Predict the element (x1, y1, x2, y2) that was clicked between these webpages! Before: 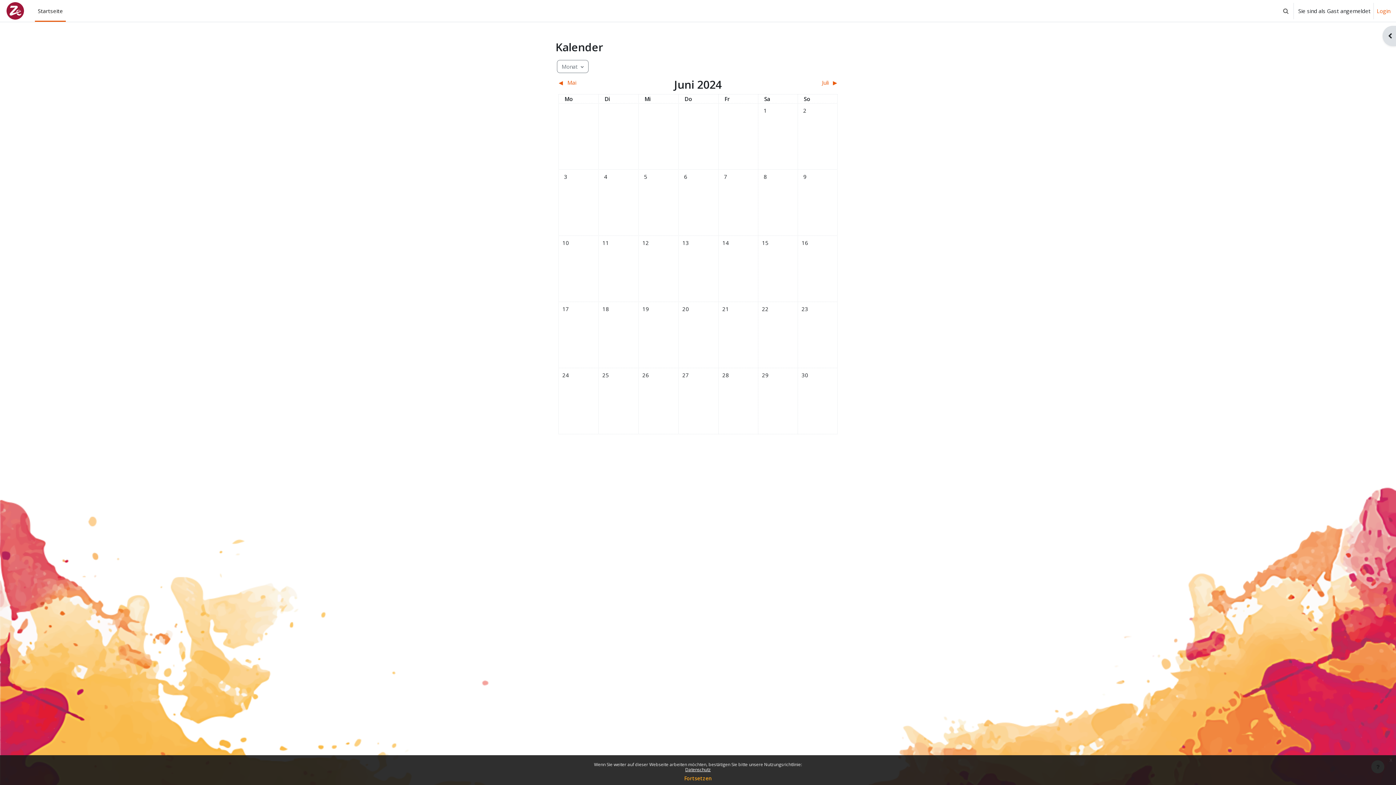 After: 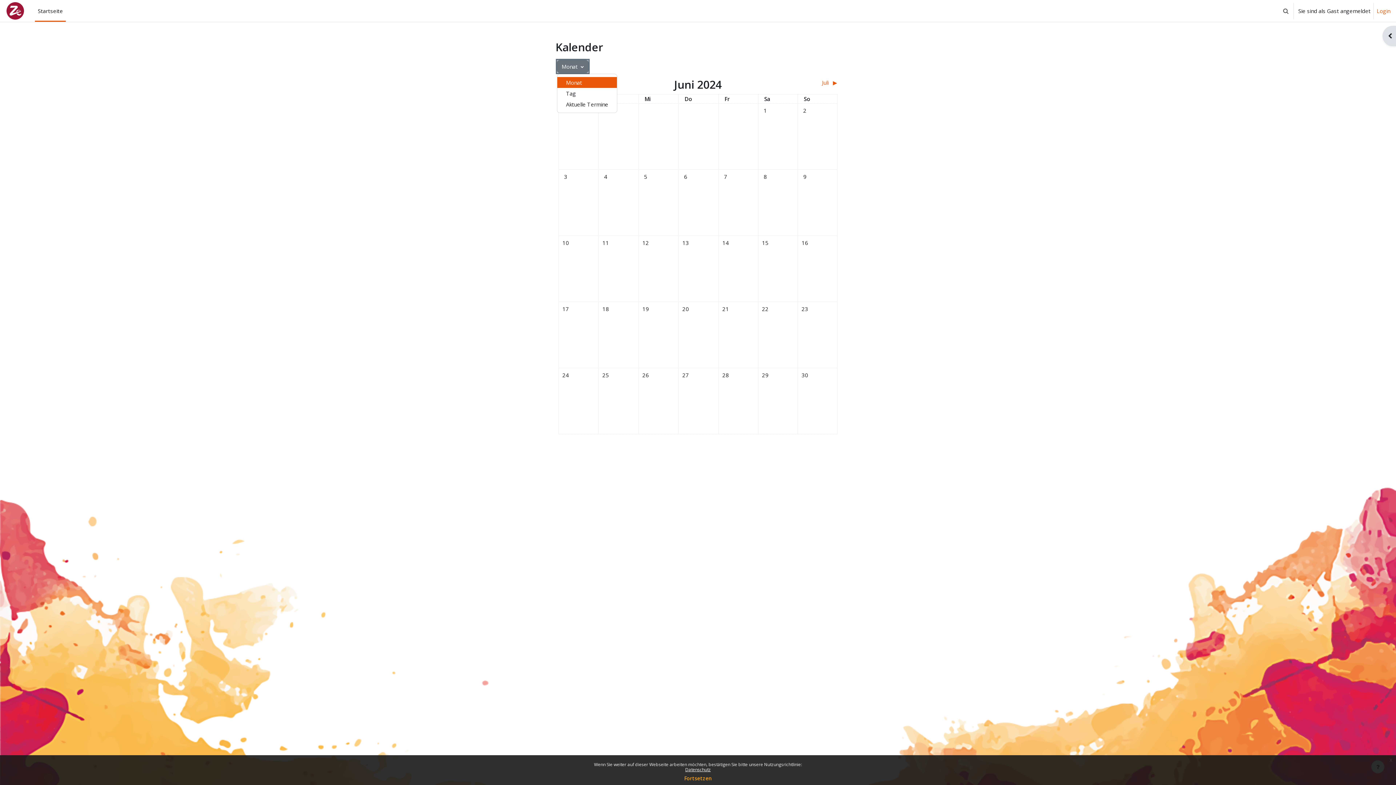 Action: label: Monat  bbox: (557, 60, 588, 73)